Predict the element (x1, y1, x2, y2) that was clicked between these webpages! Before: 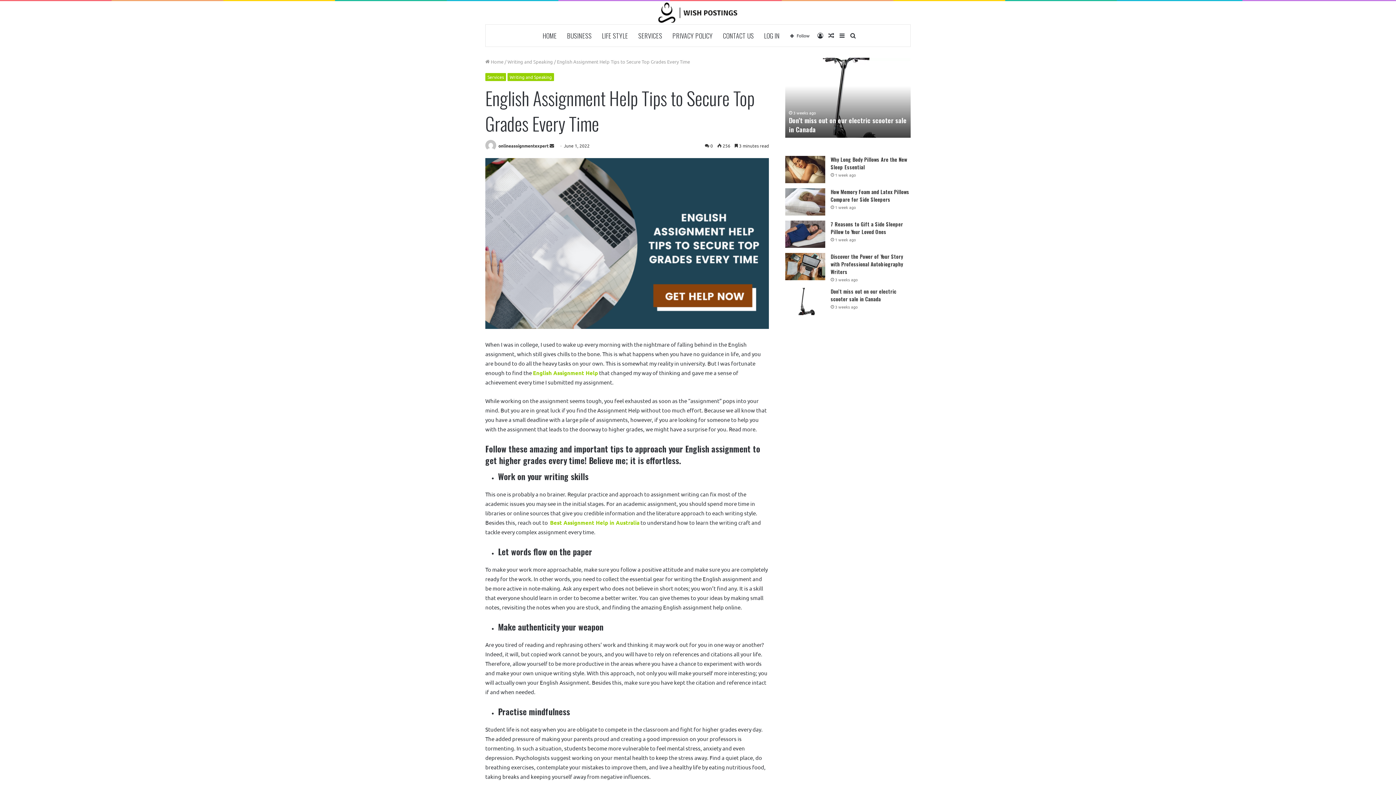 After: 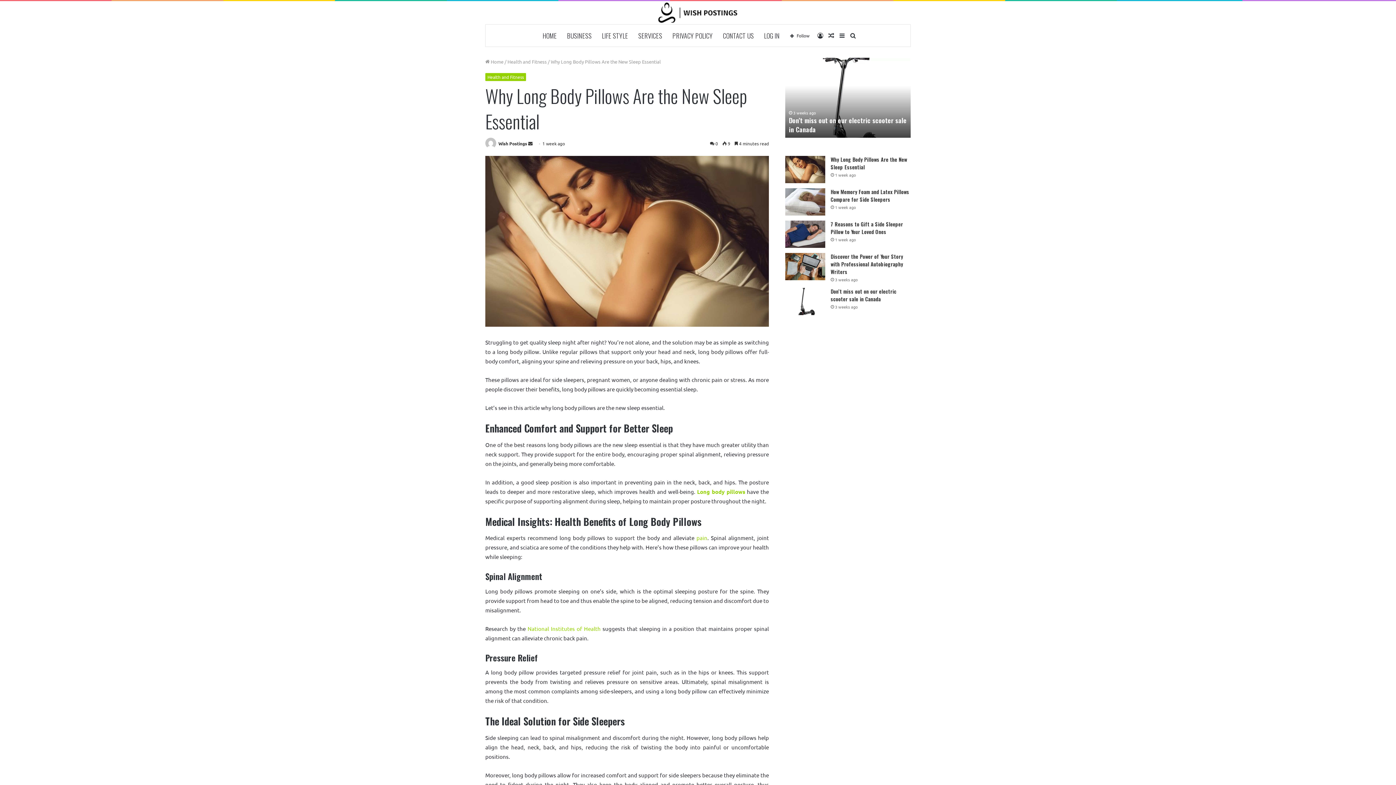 Action: label: Why Long Body Pillows Are the New Sleep Essential bbox: (785, 156, 825, 183)